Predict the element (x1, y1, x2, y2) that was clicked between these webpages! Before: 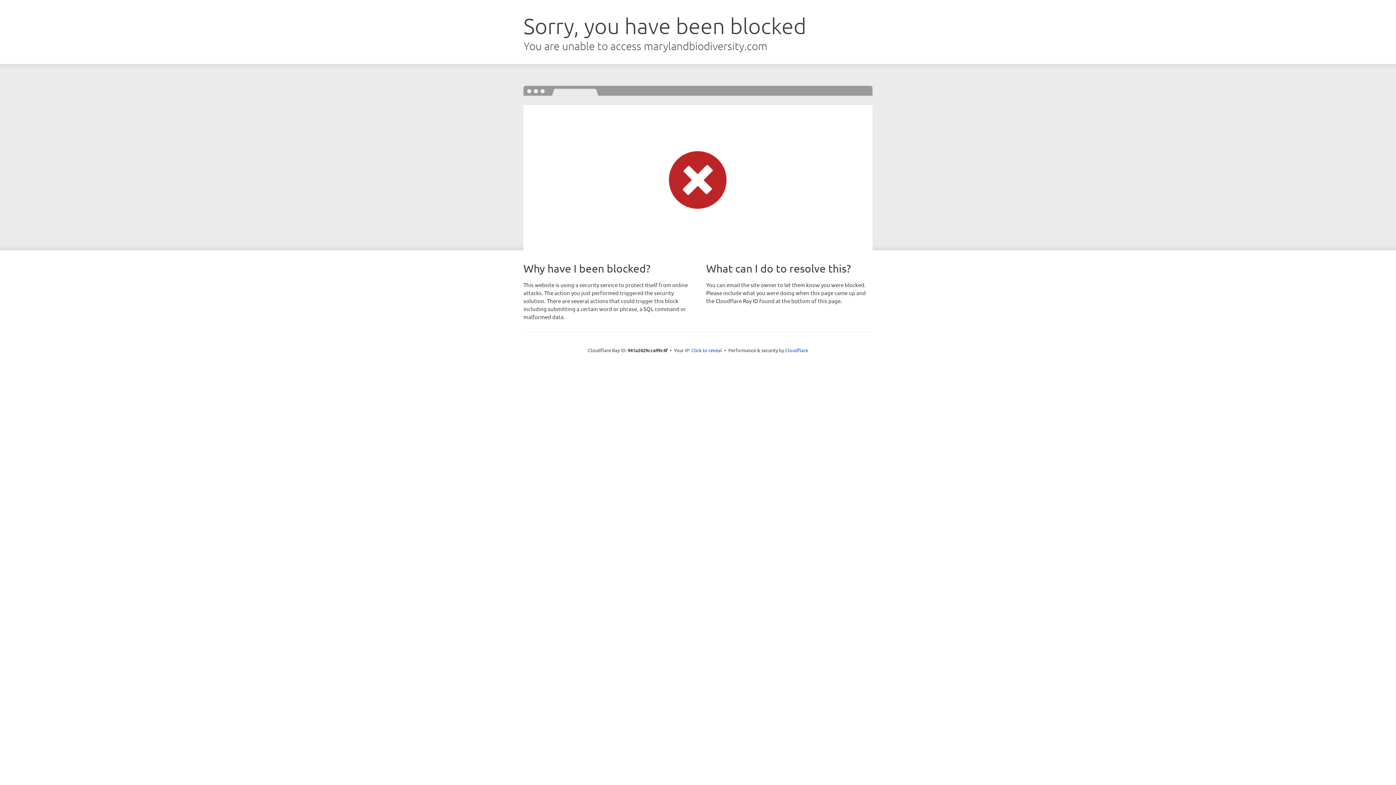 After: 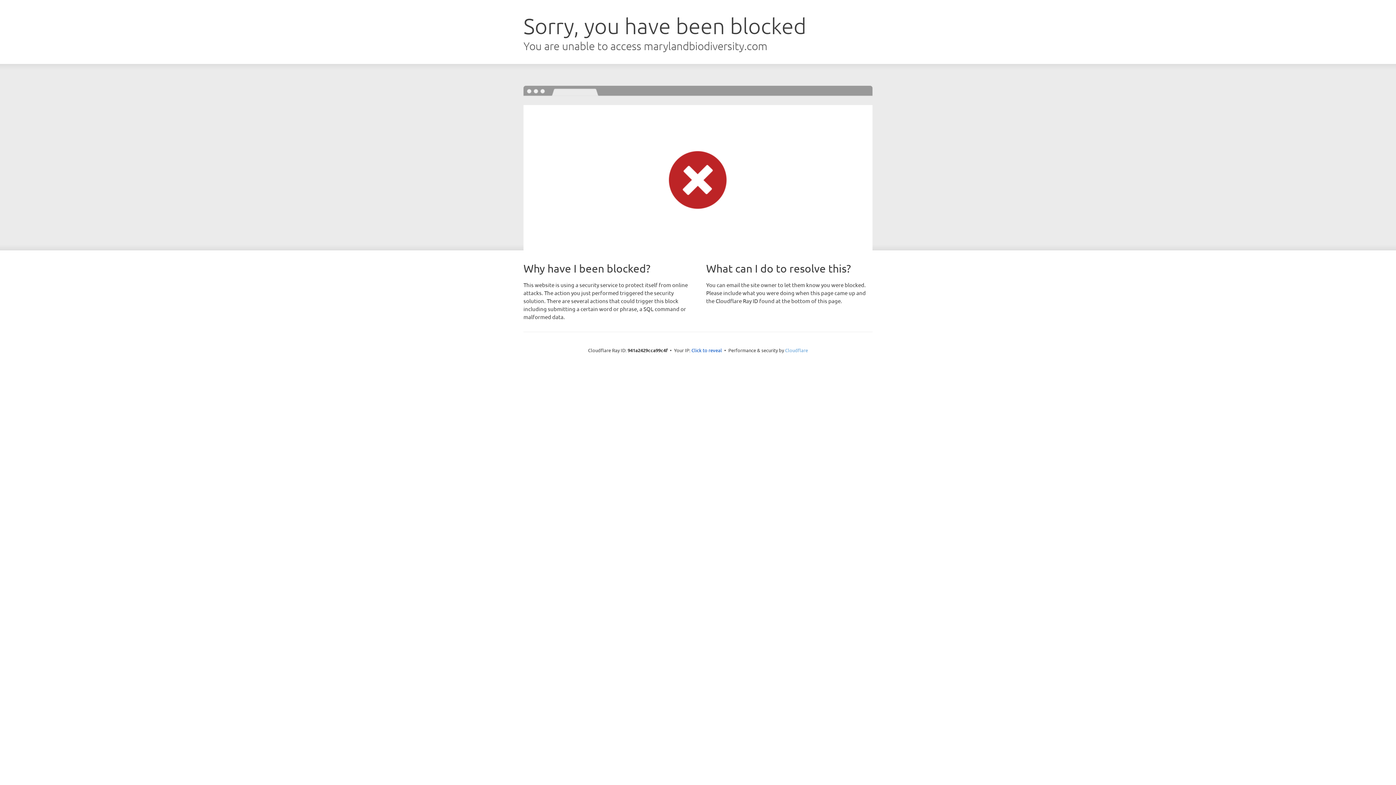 Action: label: Cloudflare bbox: (785, 347, 808, 353)